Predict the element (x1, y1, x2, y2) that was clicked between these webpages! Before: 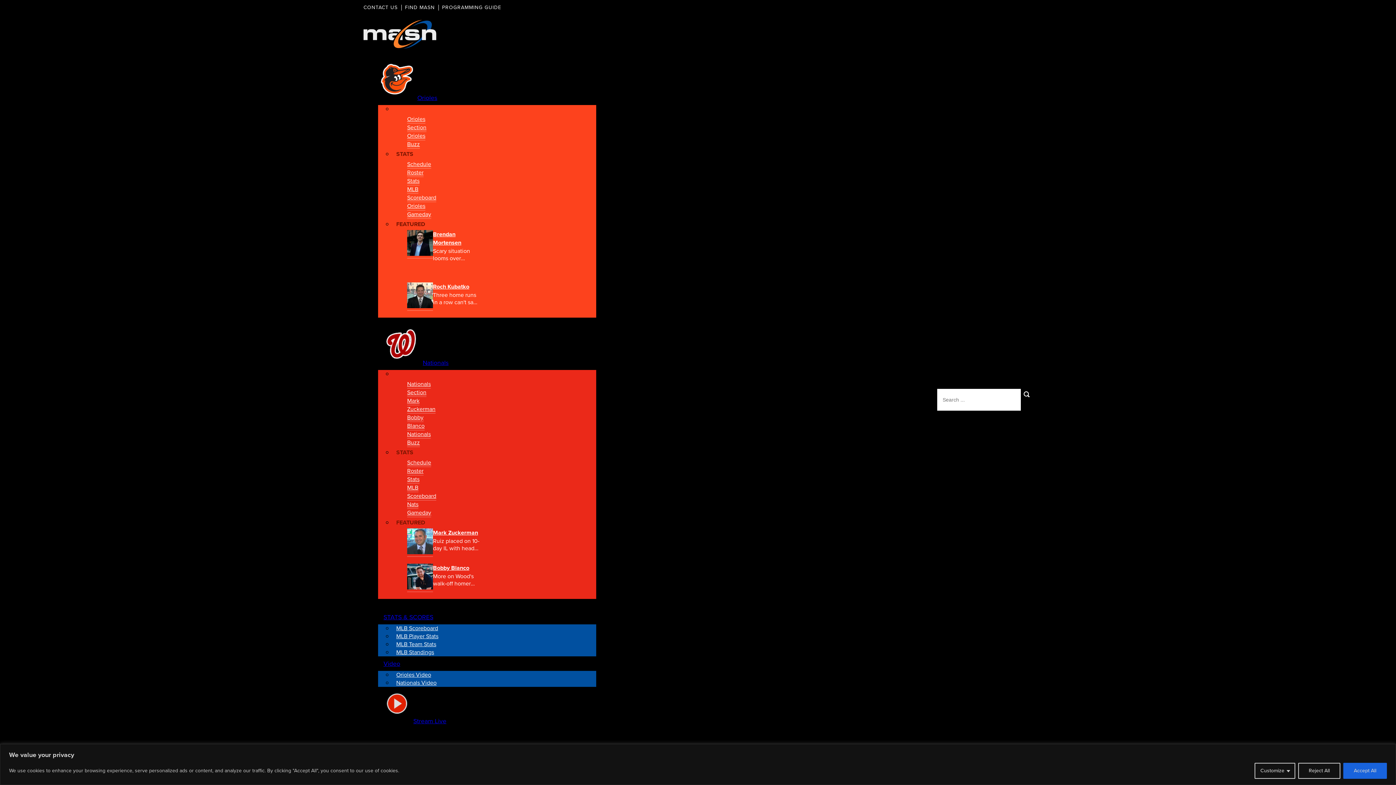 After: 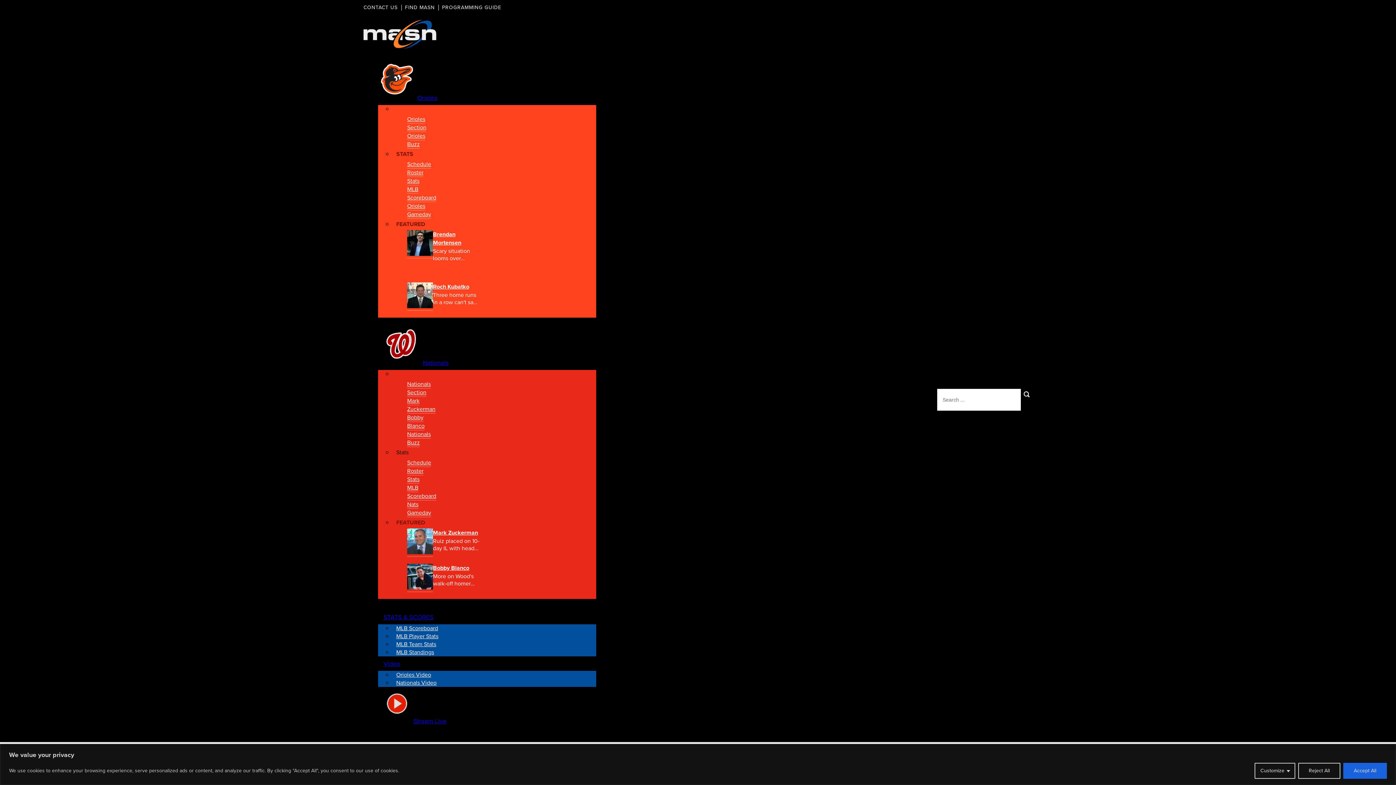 Action: bbox: (407, 500, 431, 517) label: Nats Gameday